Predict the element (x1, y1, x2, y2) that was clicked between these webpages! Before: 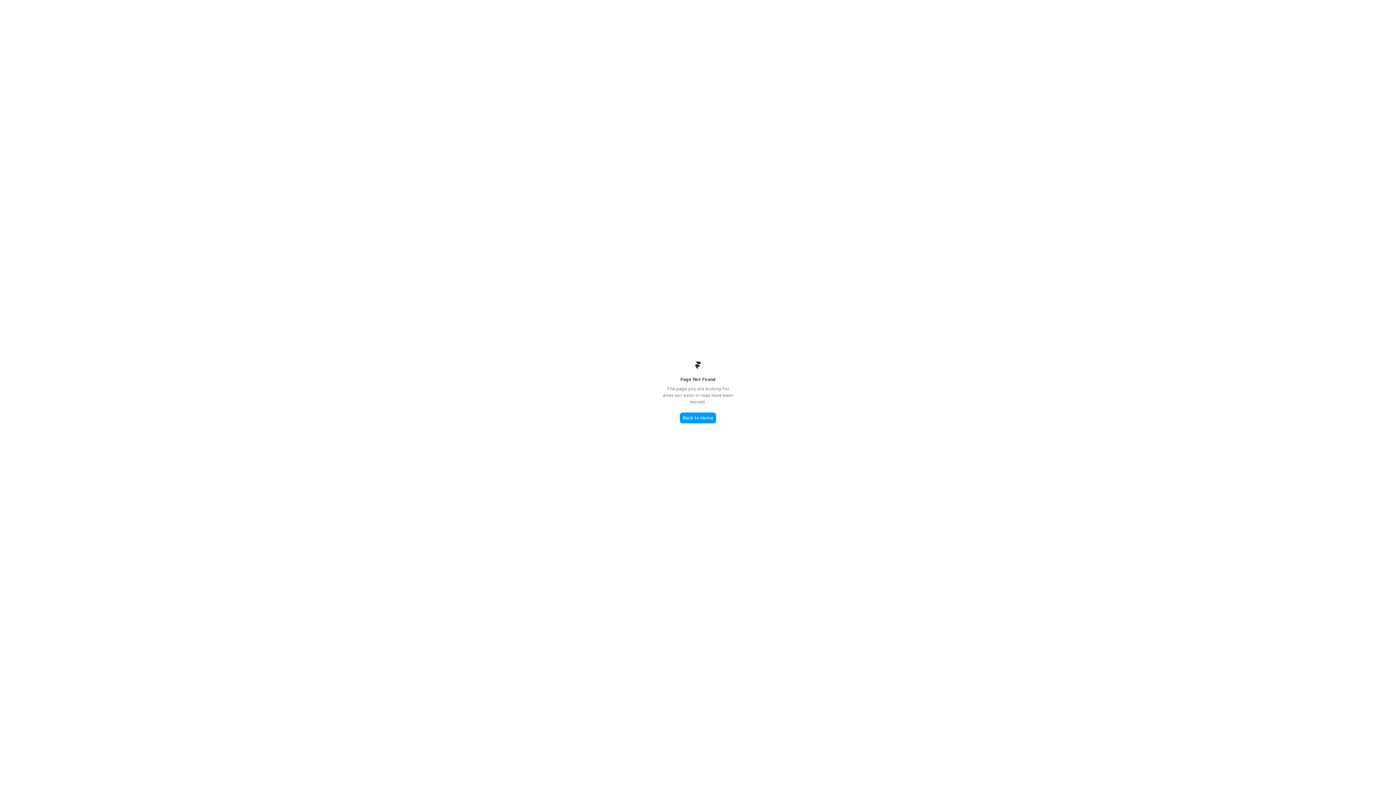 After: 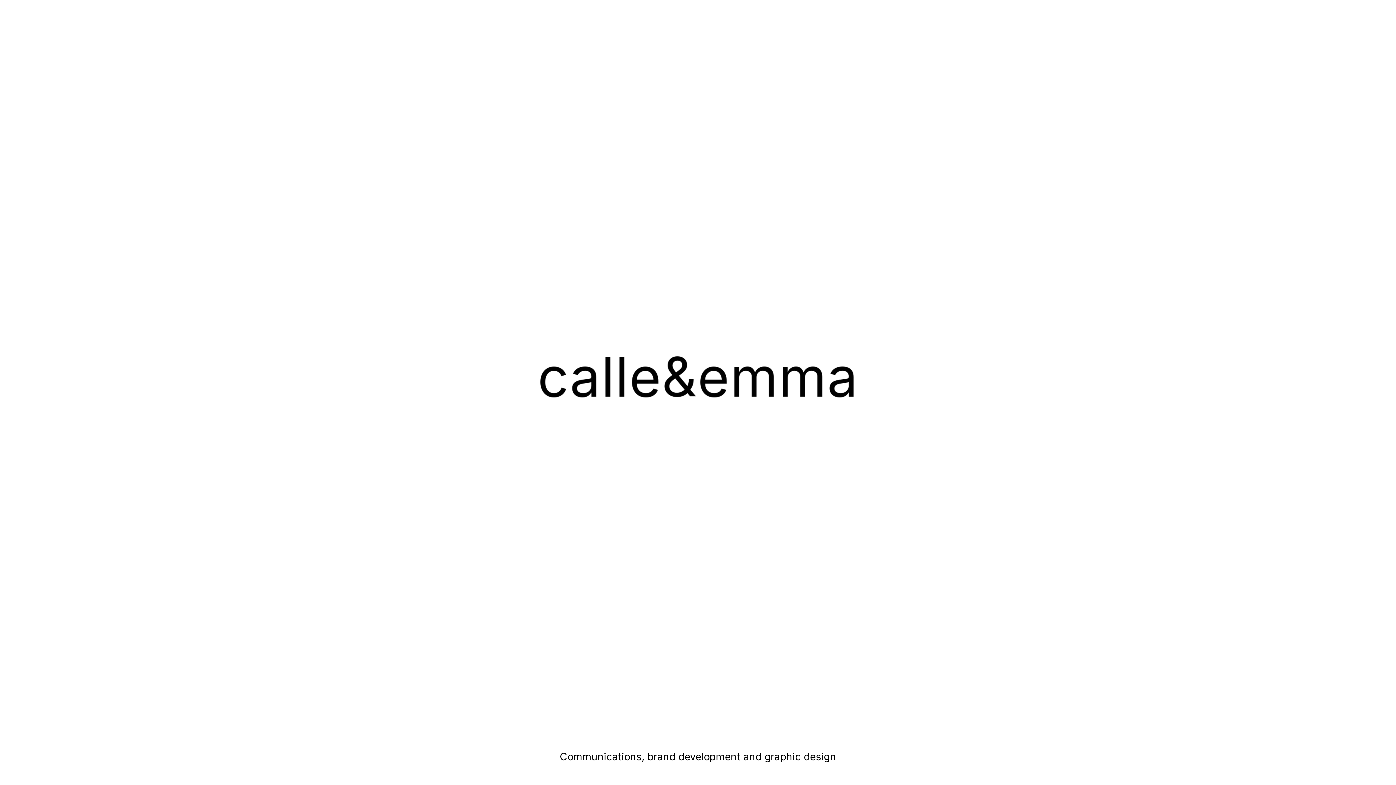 Action: bbox: (680, 412, 716, 423) label: Back to Home